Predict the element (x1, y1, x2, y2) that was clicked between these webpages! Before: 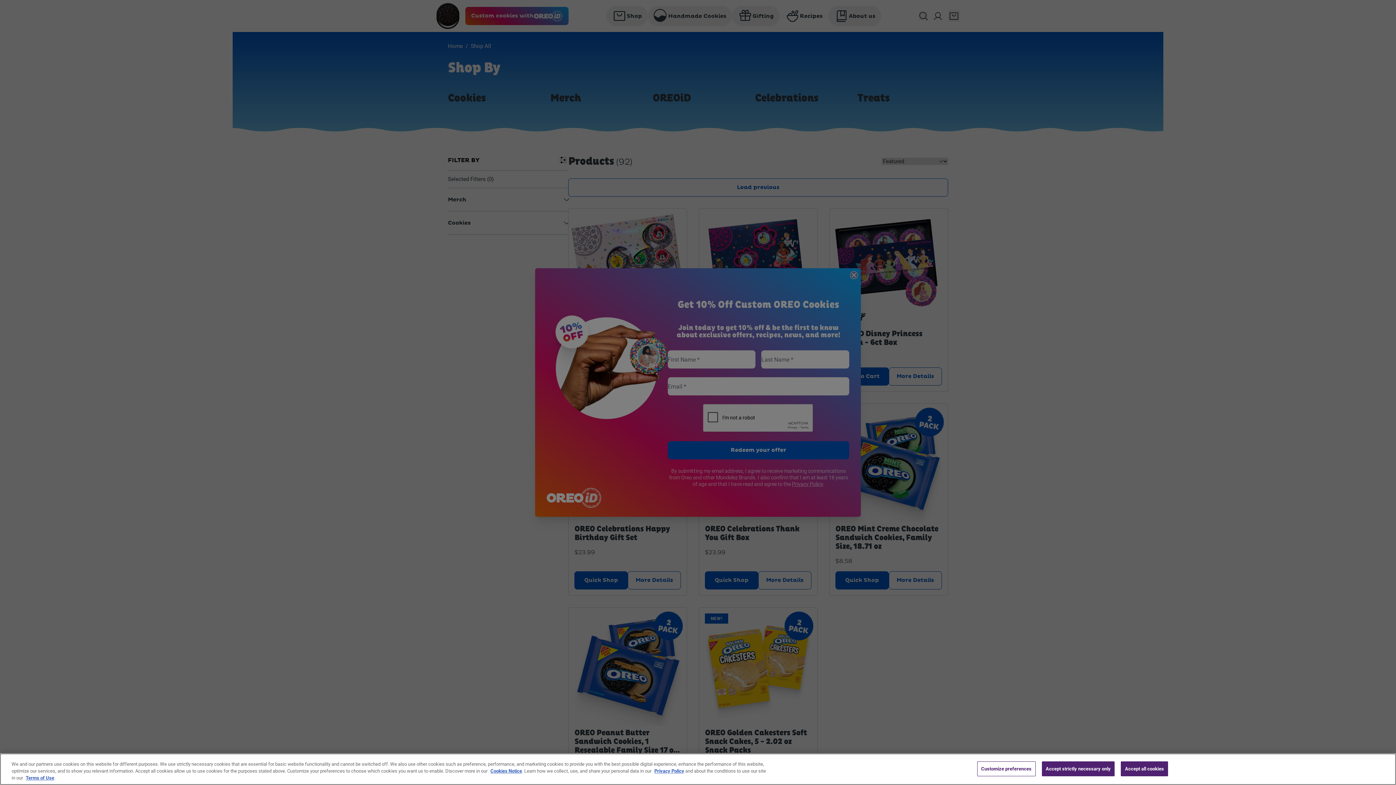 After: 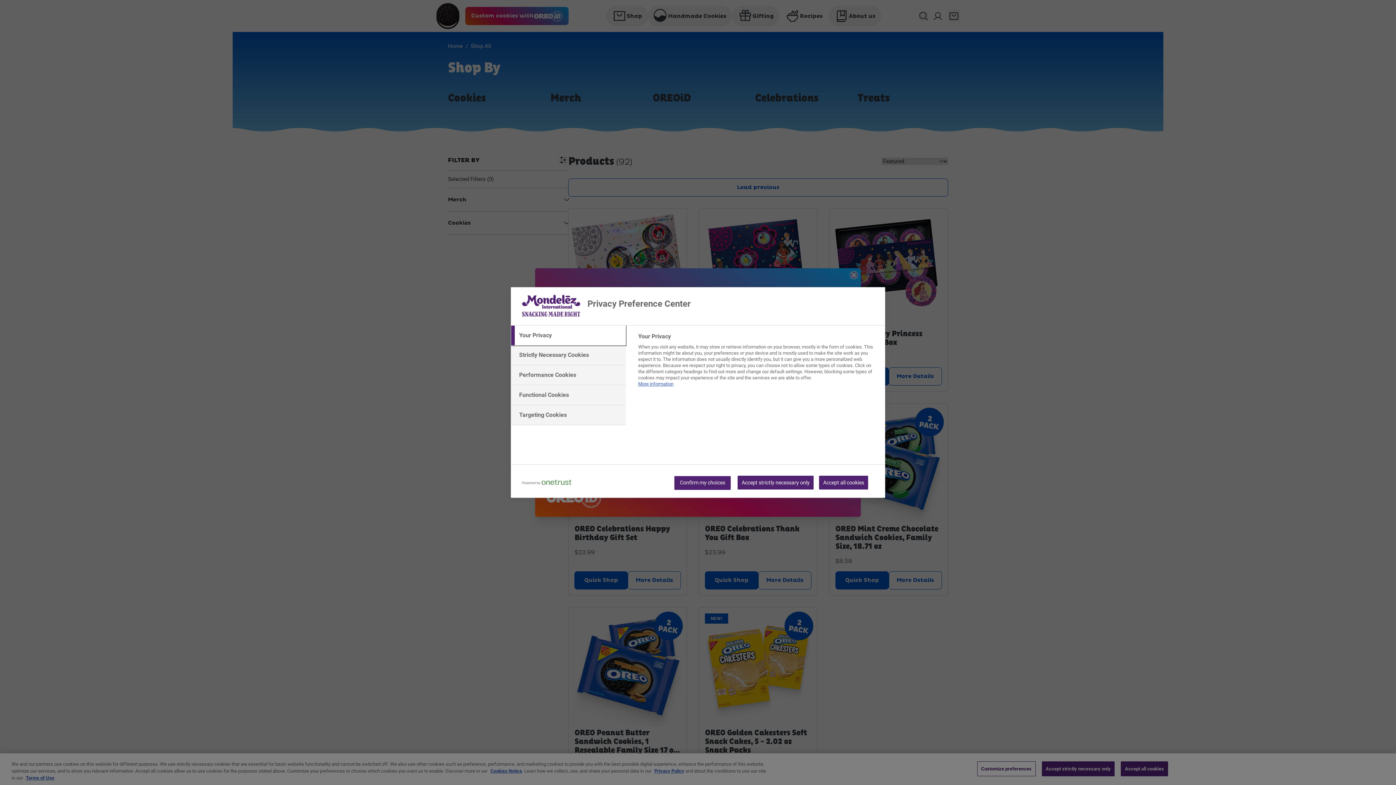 Action: bbox: (977, 761, 1035, 776) label: Customize preferences